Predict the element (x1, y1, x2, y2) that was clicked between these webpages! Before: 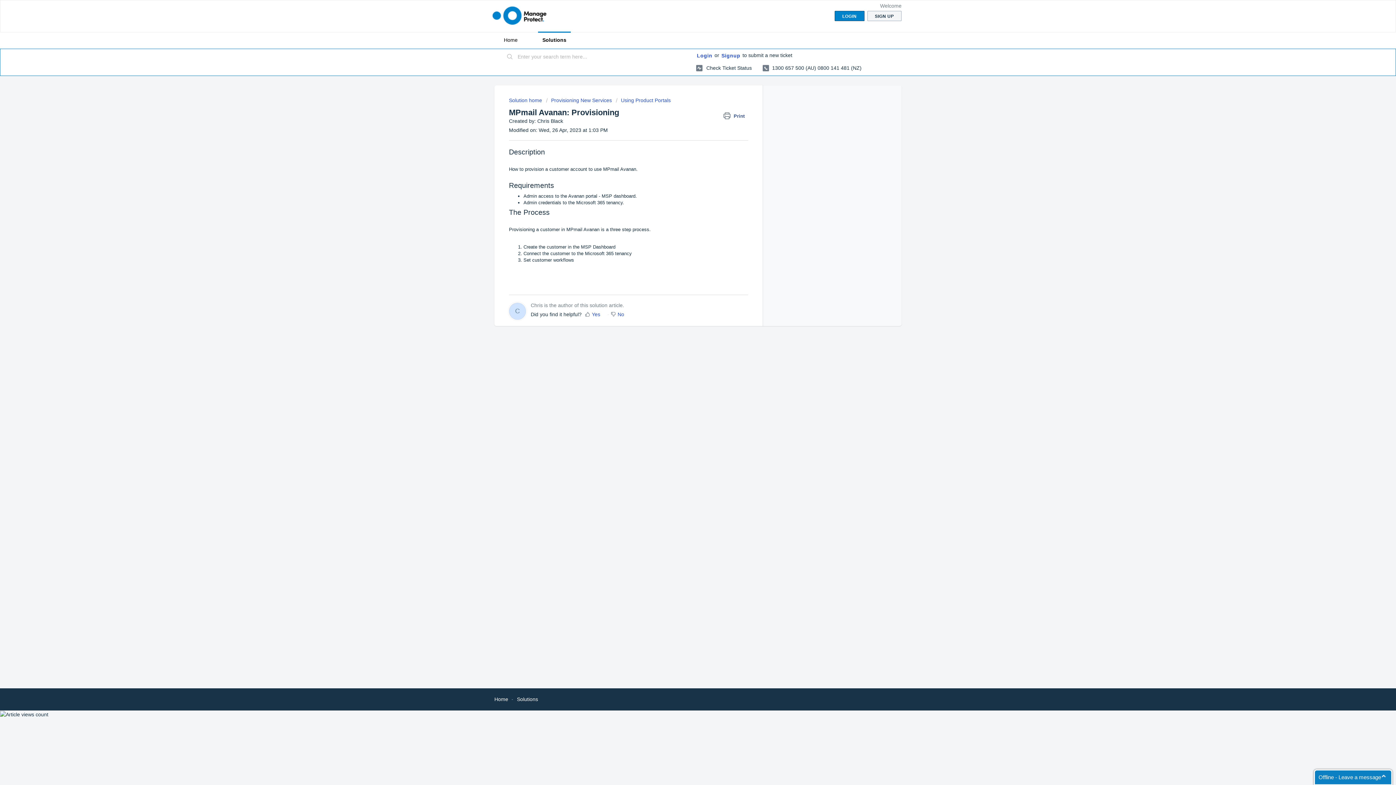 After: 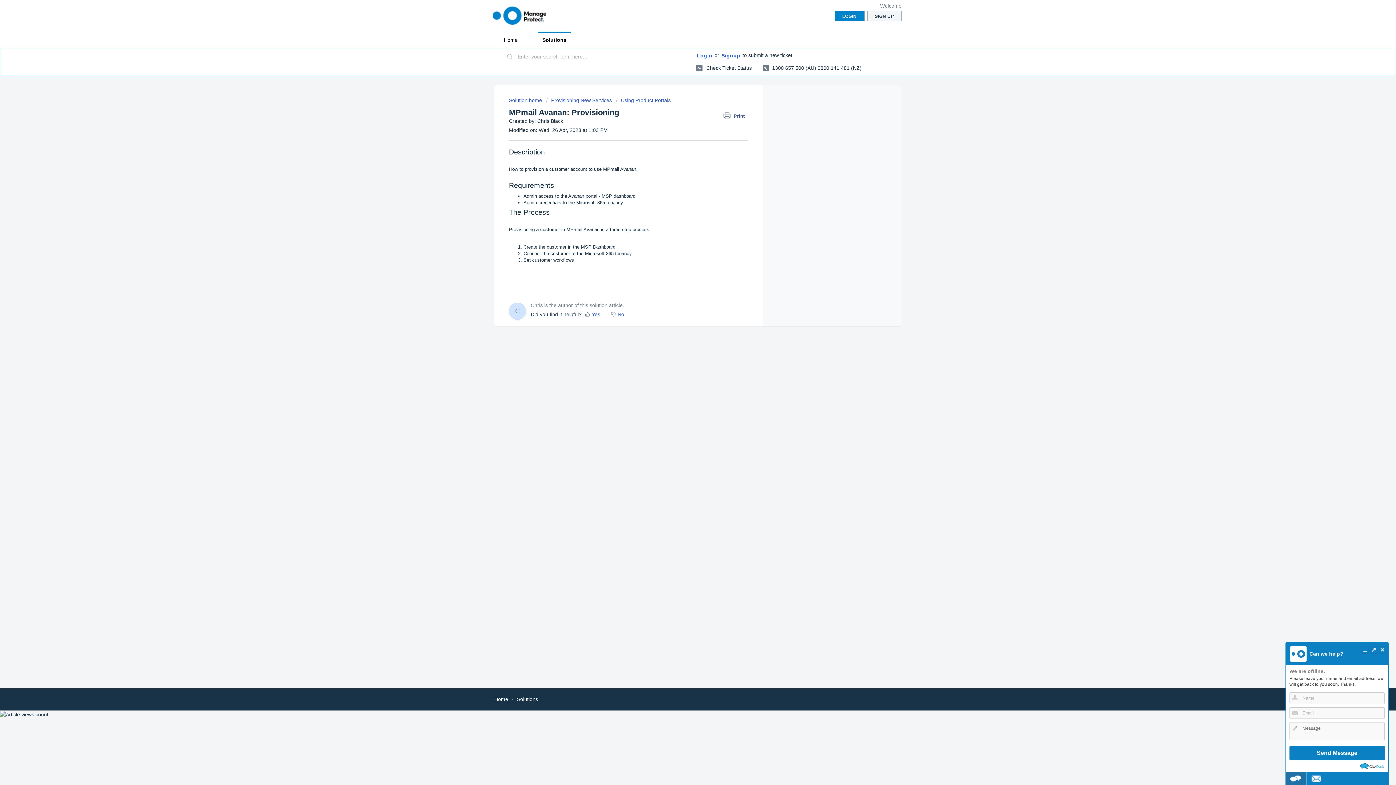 Action: label: Offline - Leave a message bbox: (1314, 769, 1392, 785)